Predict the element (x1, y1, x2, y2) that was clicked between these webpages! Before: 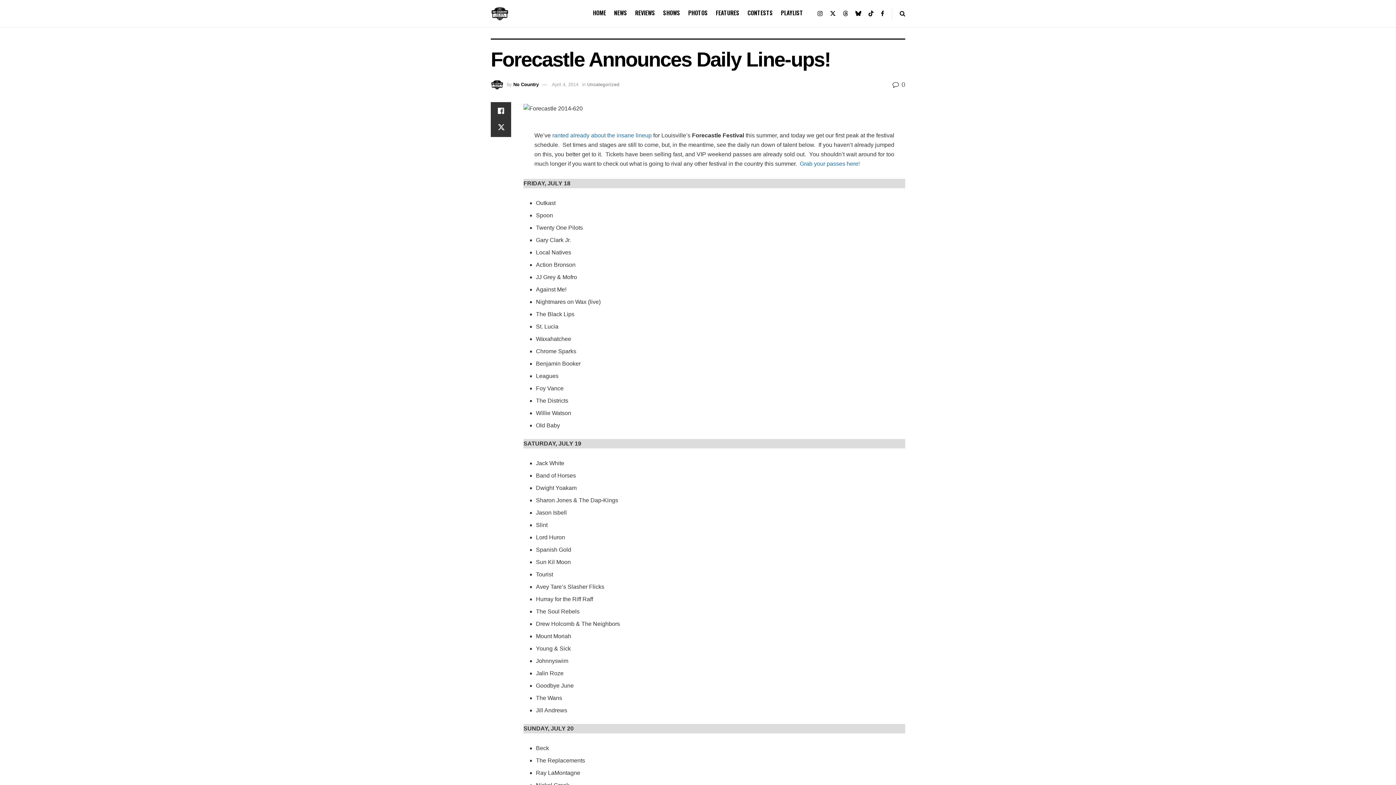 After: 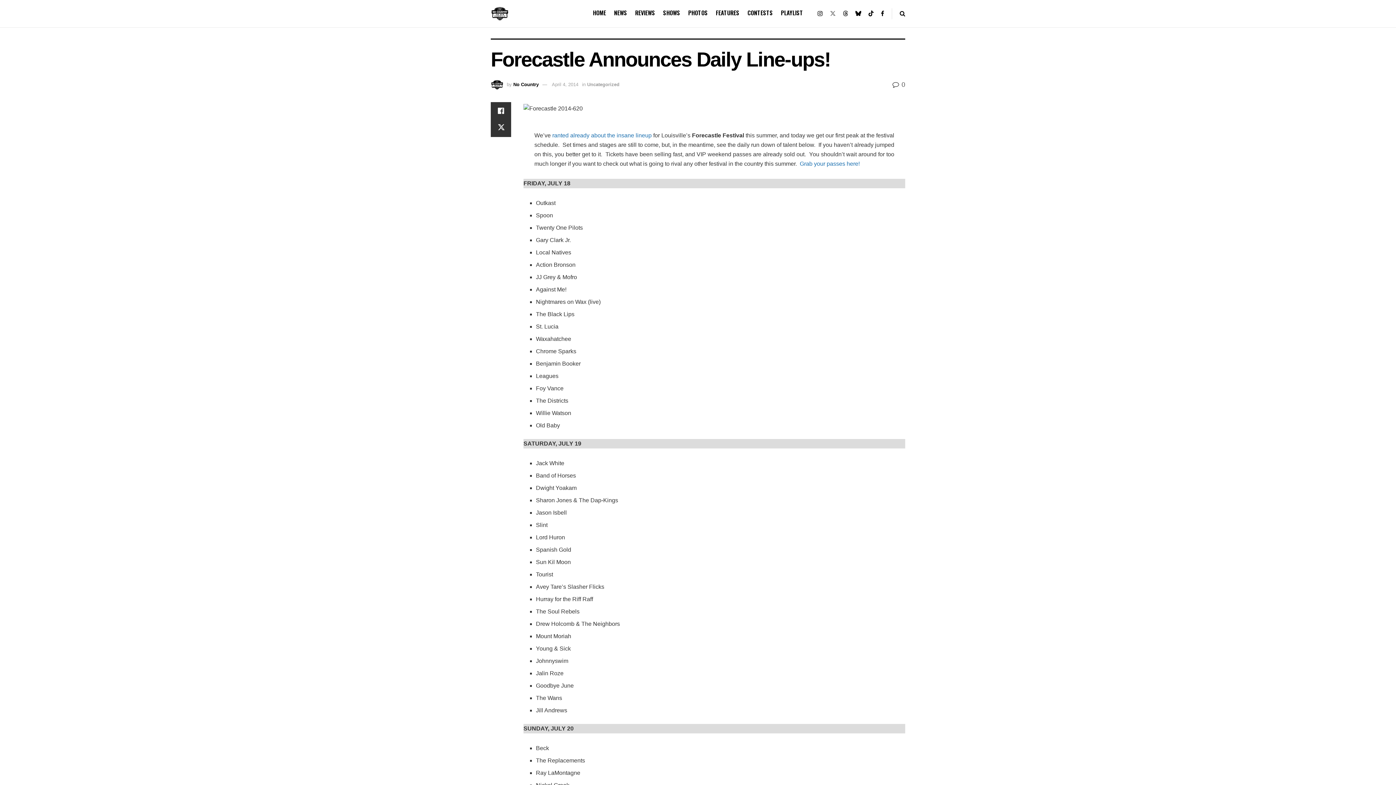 Action: bbox: (830, 0, 836, 27) label: Find us on Twitter